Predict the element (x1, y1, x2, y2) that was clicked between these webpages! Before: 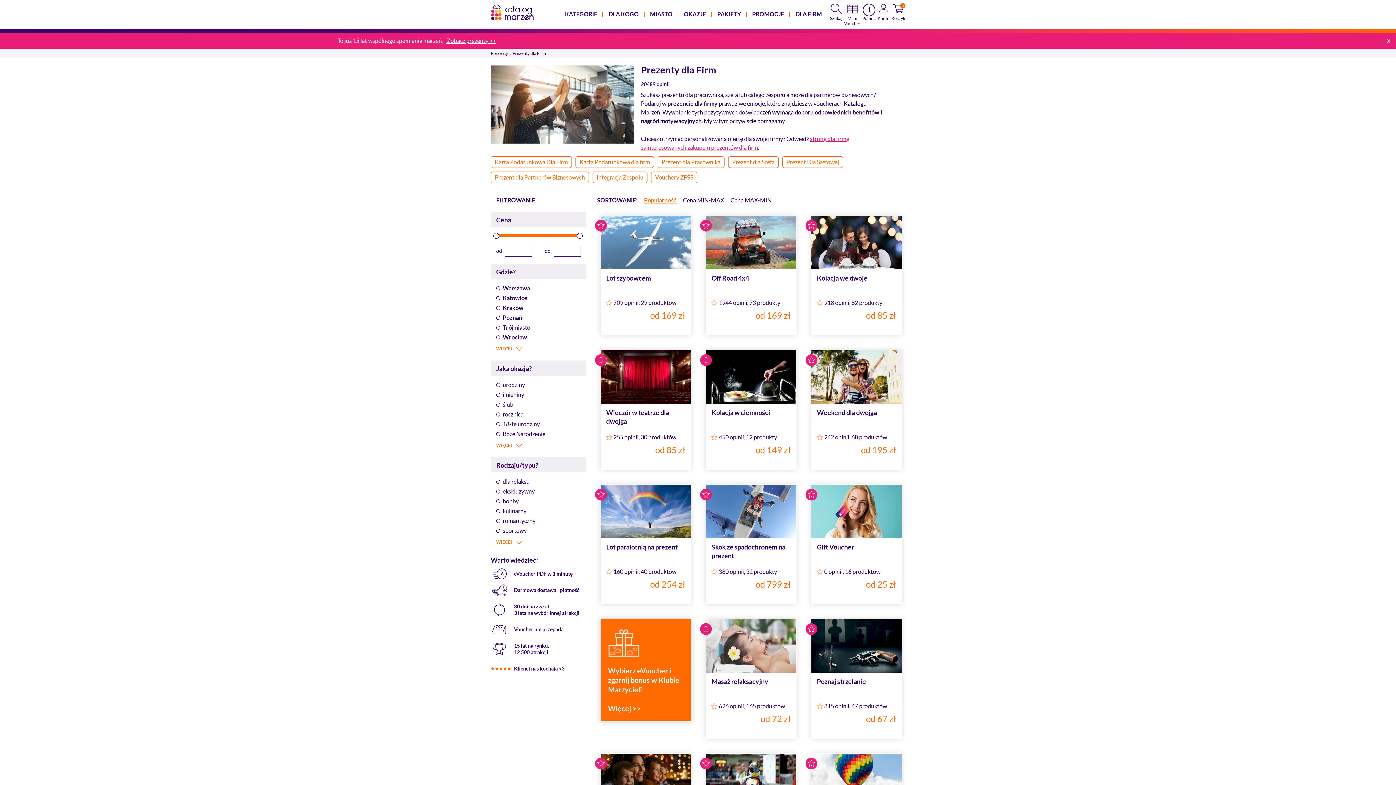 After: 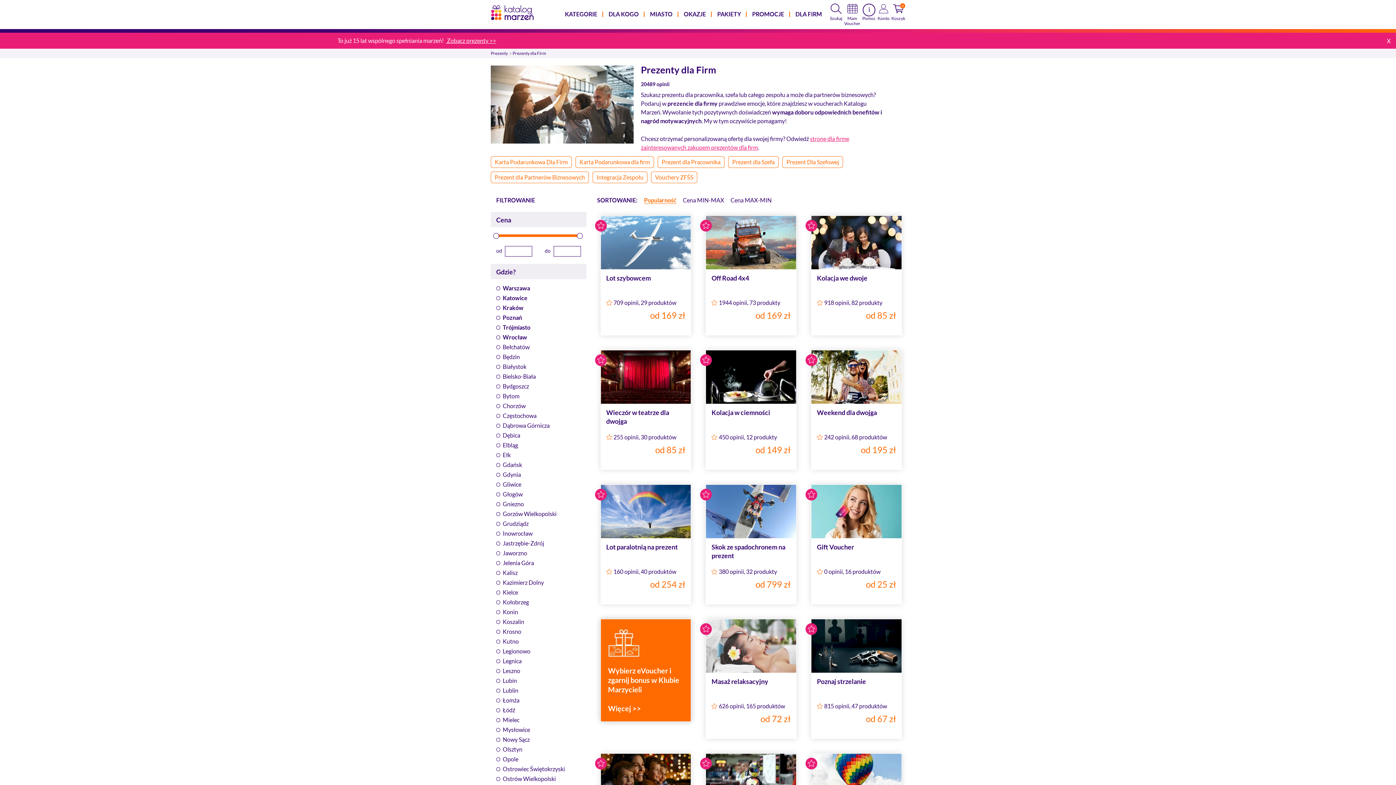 Action: label: WIĘCEJ bbox: (496, 344, 523, 353)